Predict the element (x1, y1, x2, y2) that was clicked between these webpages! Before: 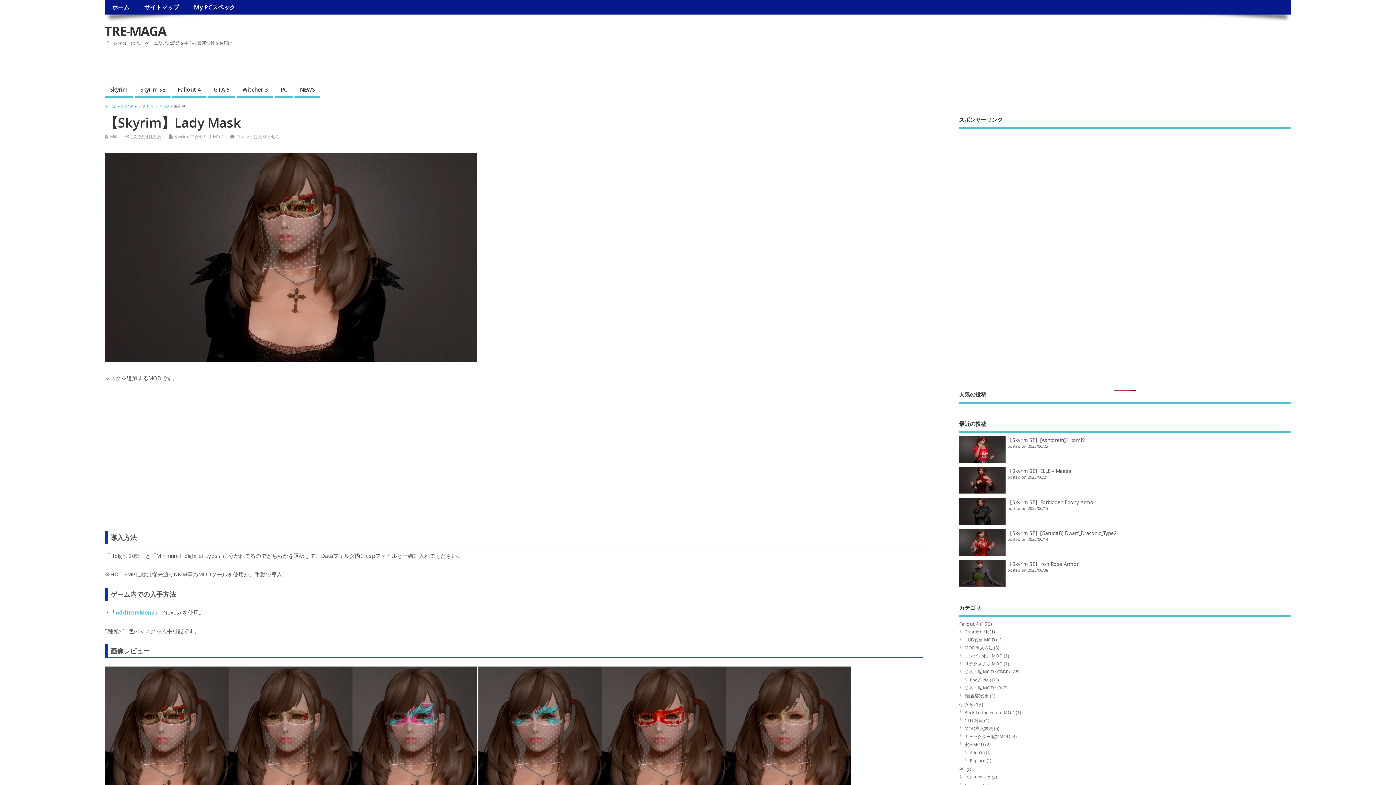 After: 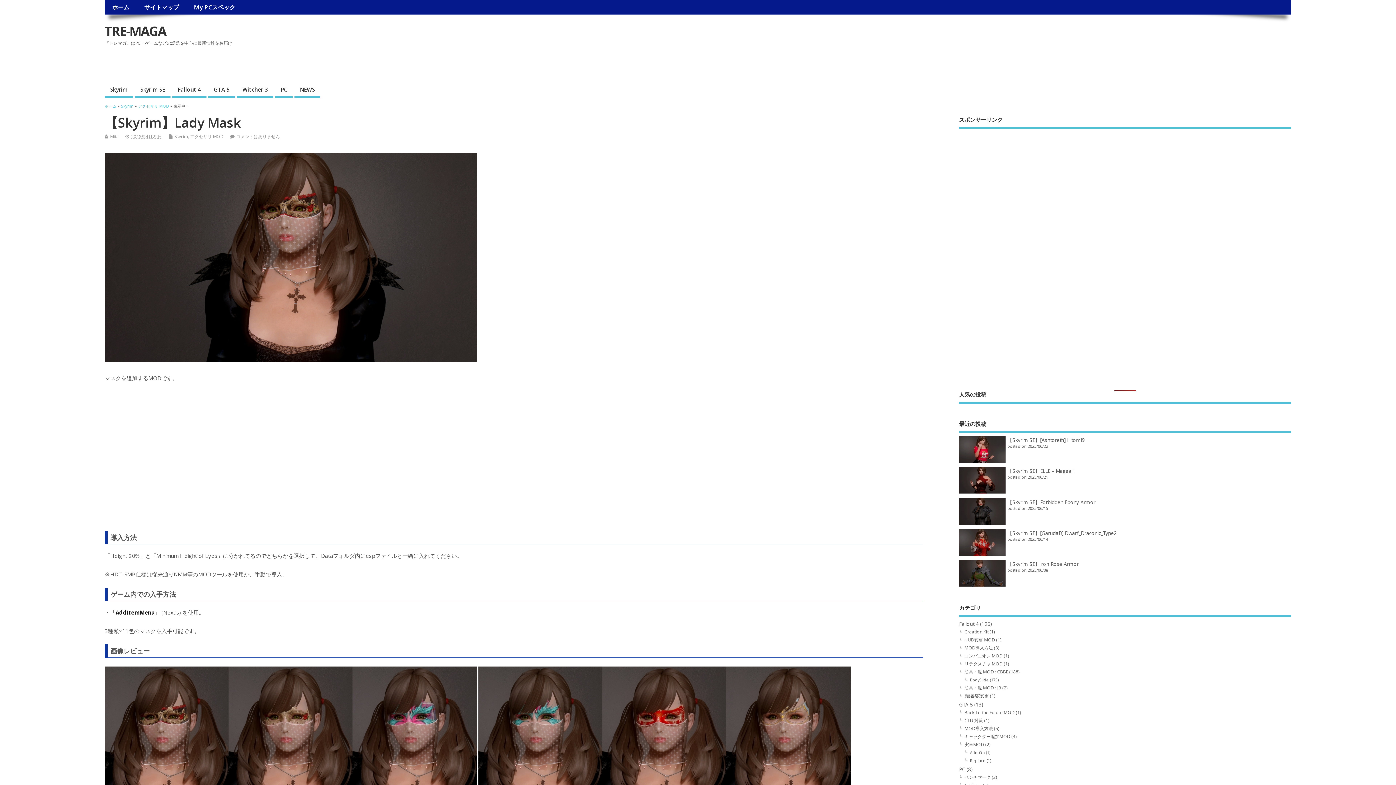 Action: bbox: (115, 609, 154, 616) label: AddItemMenu